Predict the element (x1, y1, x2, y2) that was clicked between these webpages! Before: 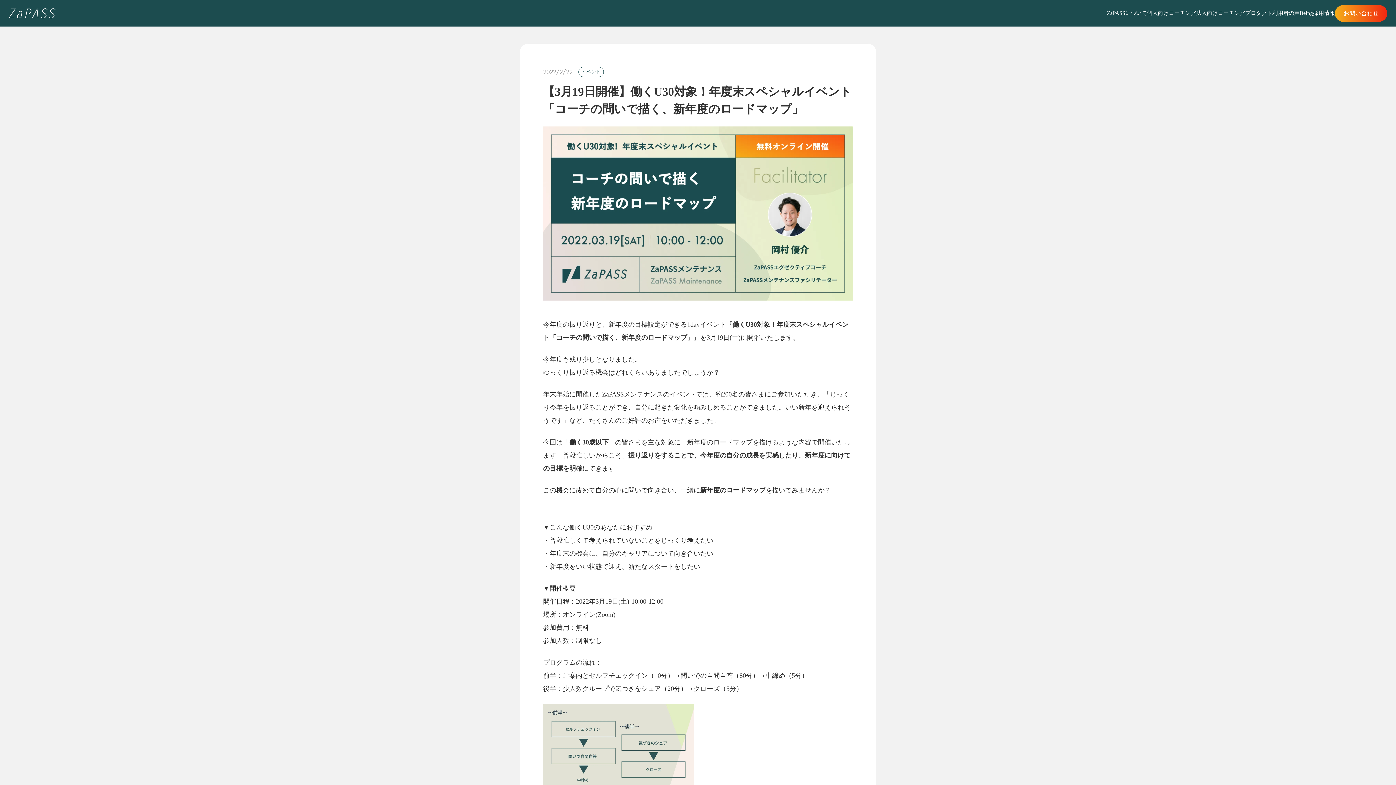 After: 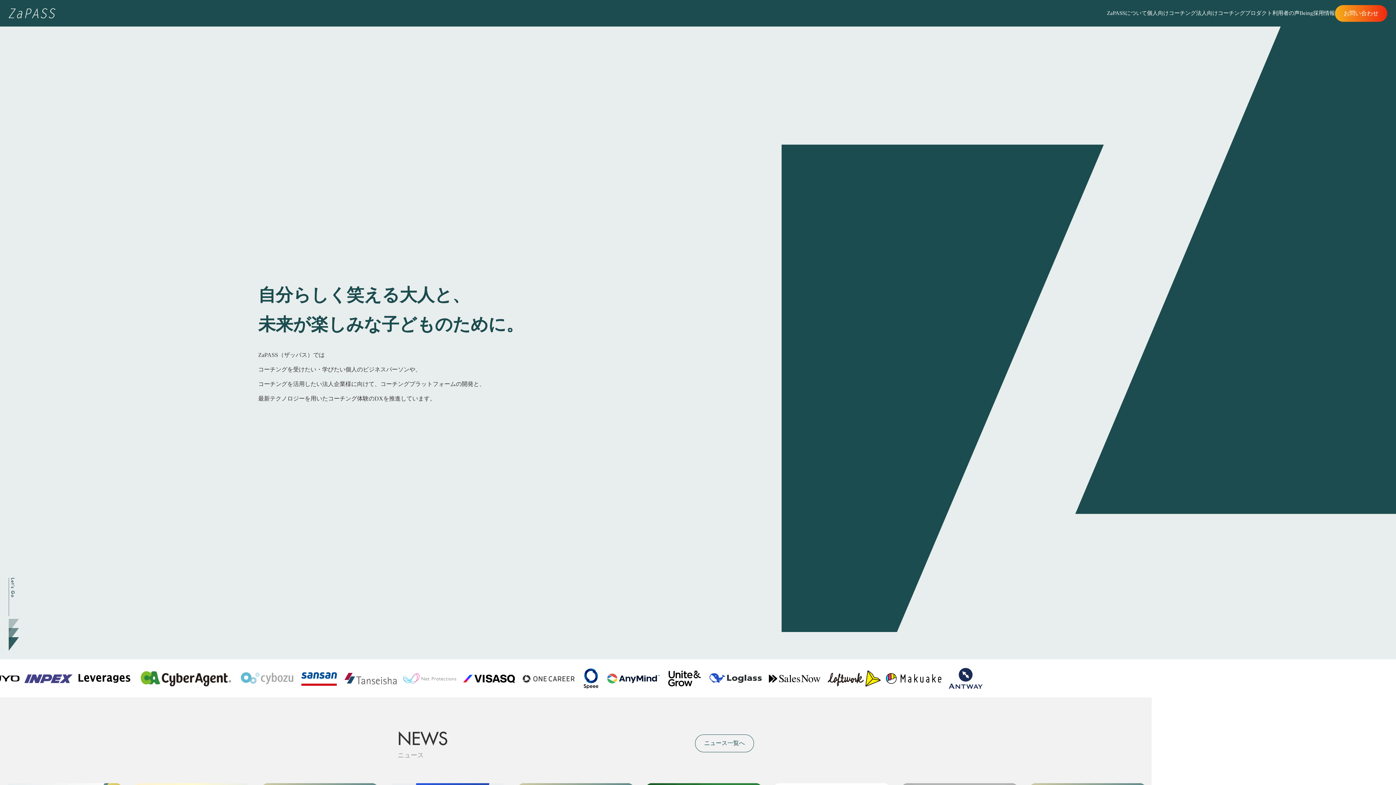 Action: bbox: (8, -5, 55, 5)